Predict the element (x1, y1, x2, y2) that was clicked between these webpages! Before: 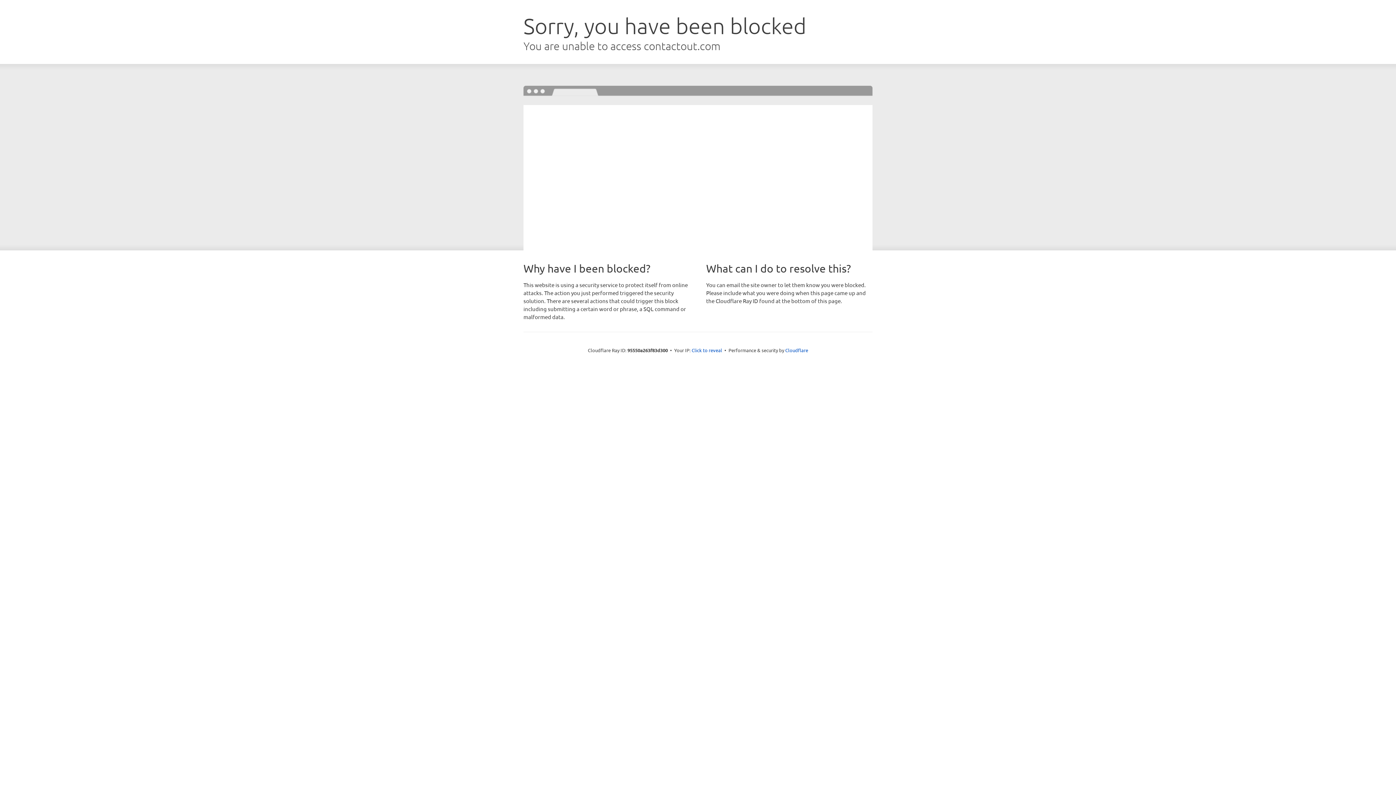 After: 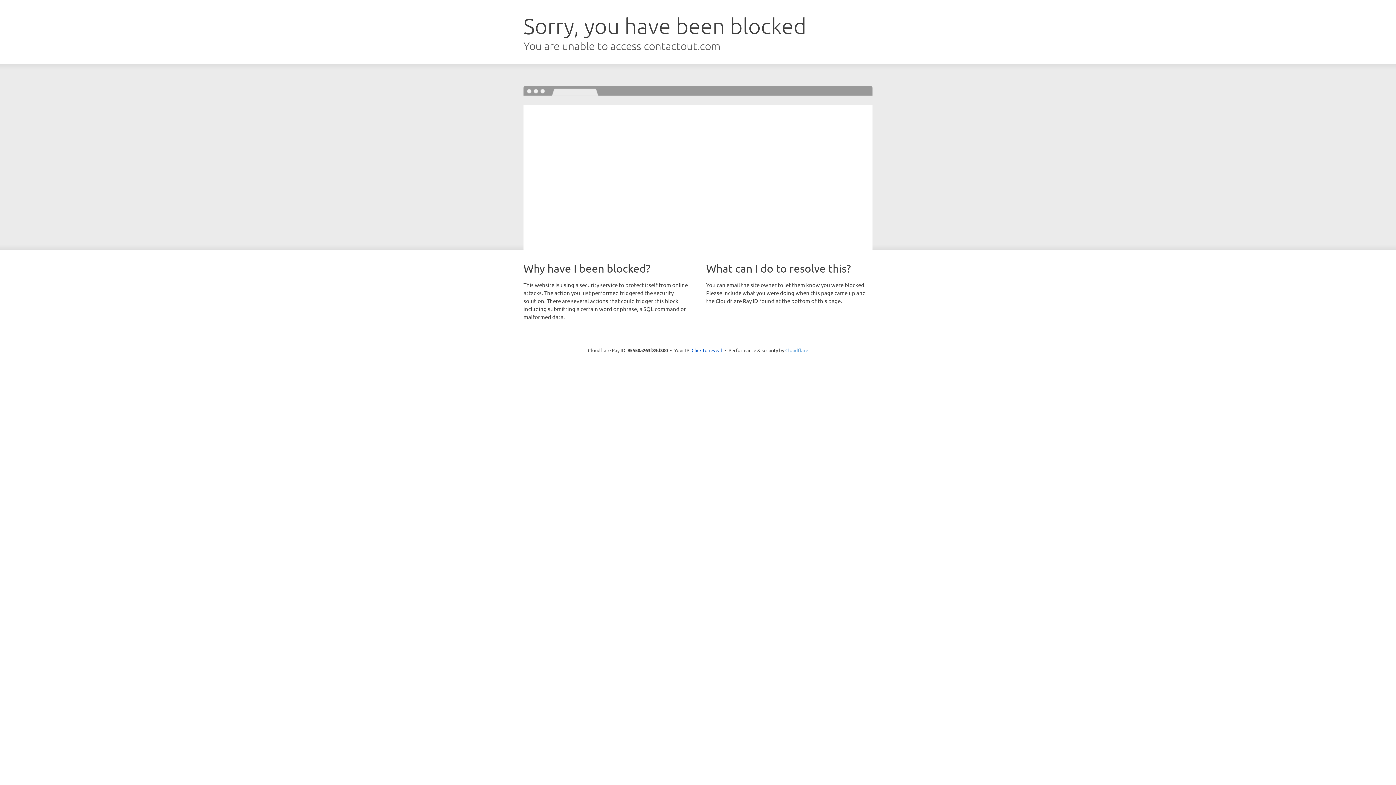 Action: label: Cloudflare bbox: (785, 347, 808, 353)